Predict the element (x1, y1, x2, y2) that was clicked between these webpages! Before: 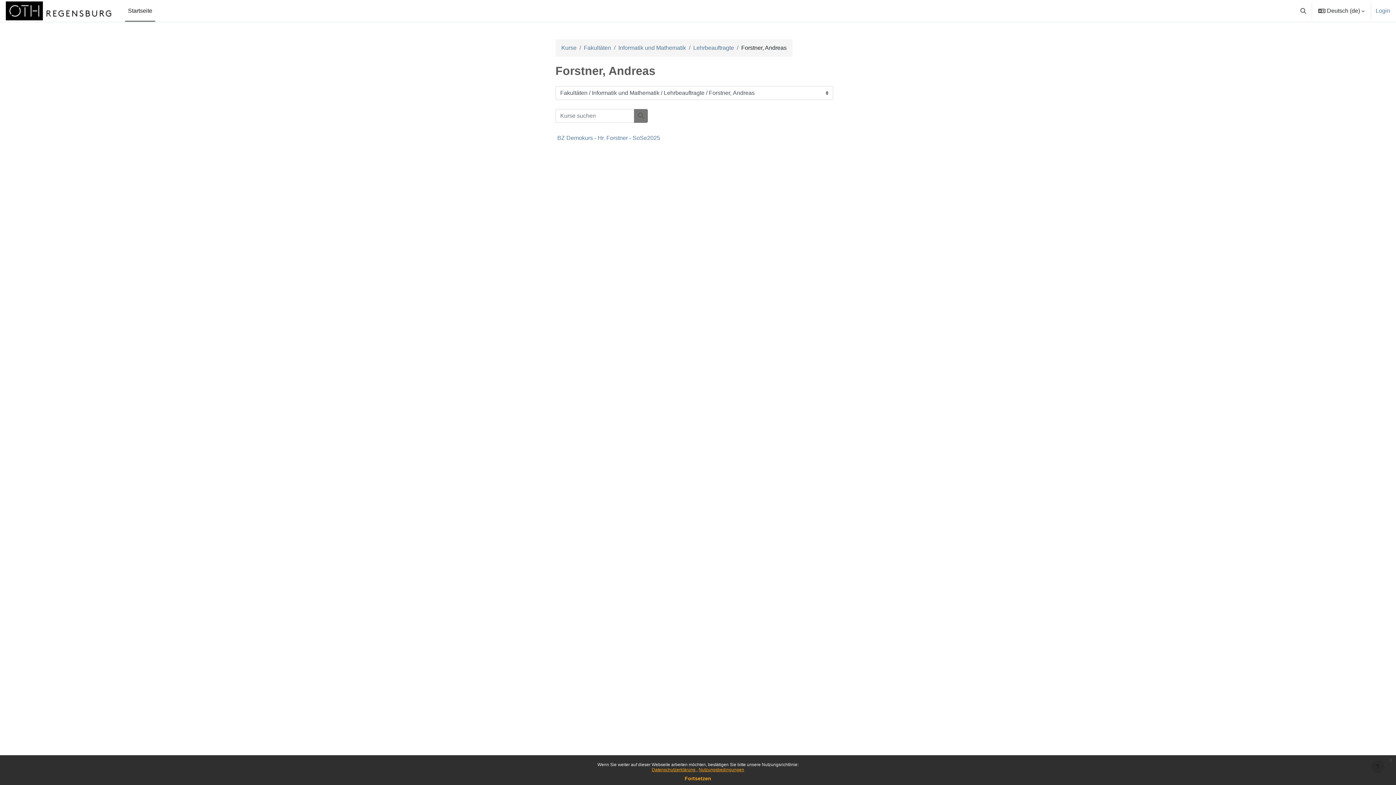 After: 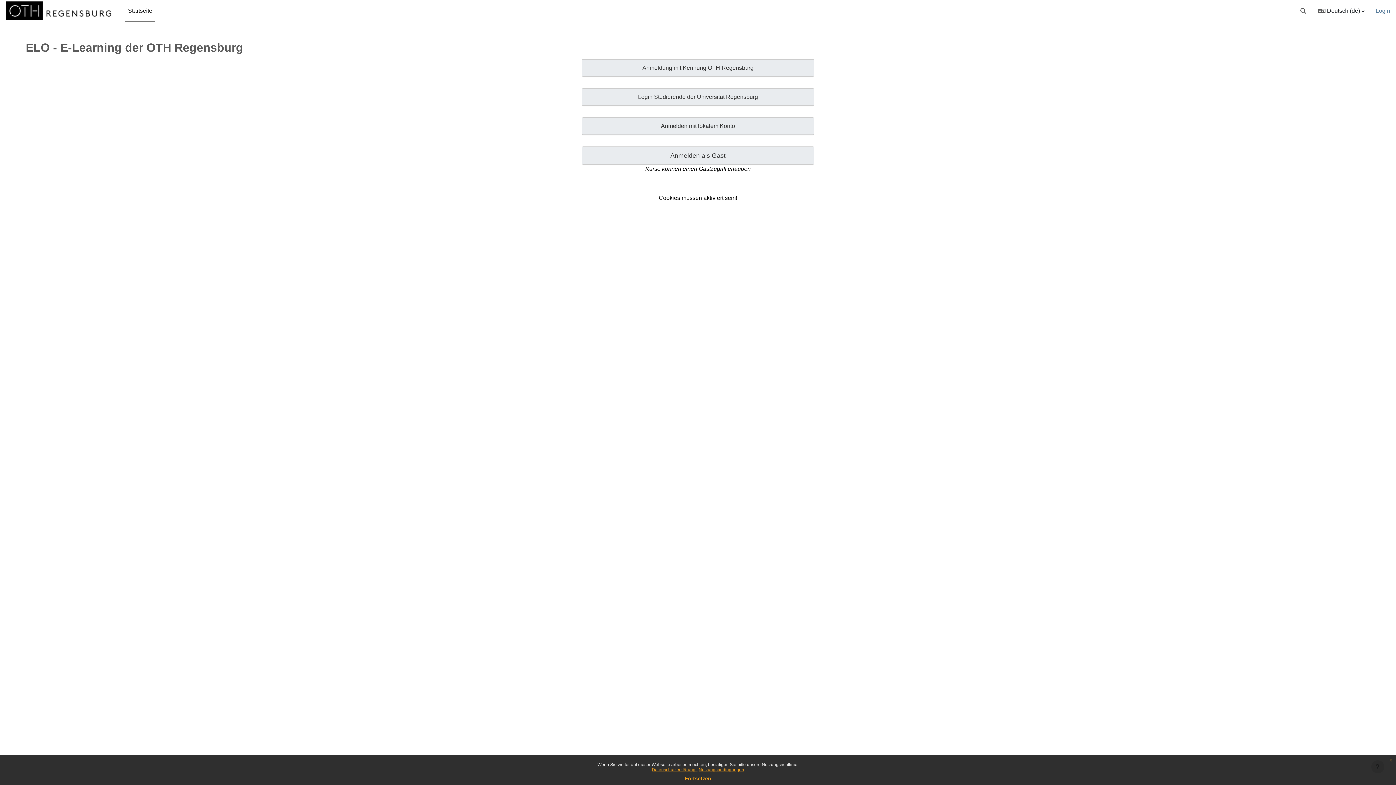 Action: bbox: (1376, 6, 1390, 15) label: Login